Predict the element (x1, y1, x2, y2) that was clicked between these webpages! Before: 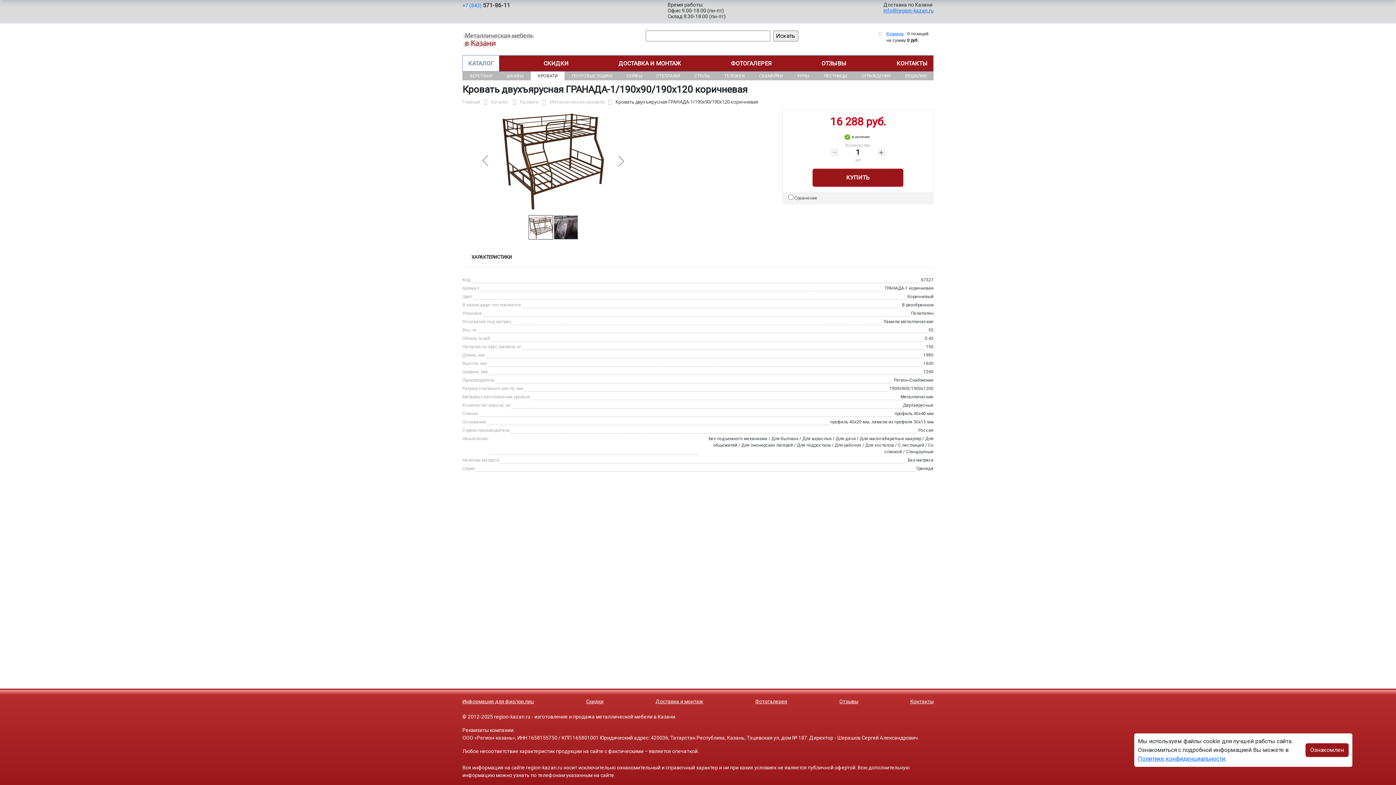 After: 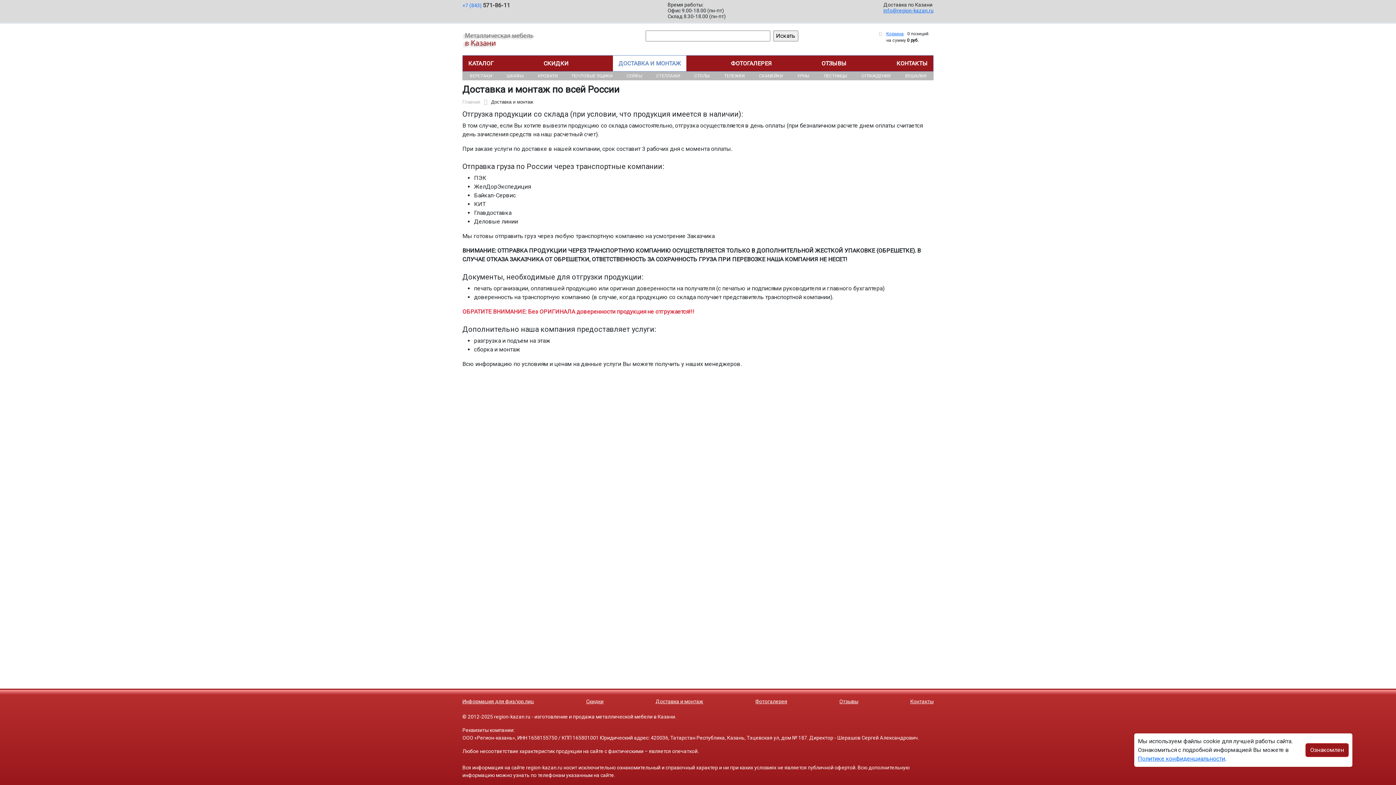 Action: bbox: (613, 55, 686, 71) label: ДОСТАВКА И МОНТАЖ